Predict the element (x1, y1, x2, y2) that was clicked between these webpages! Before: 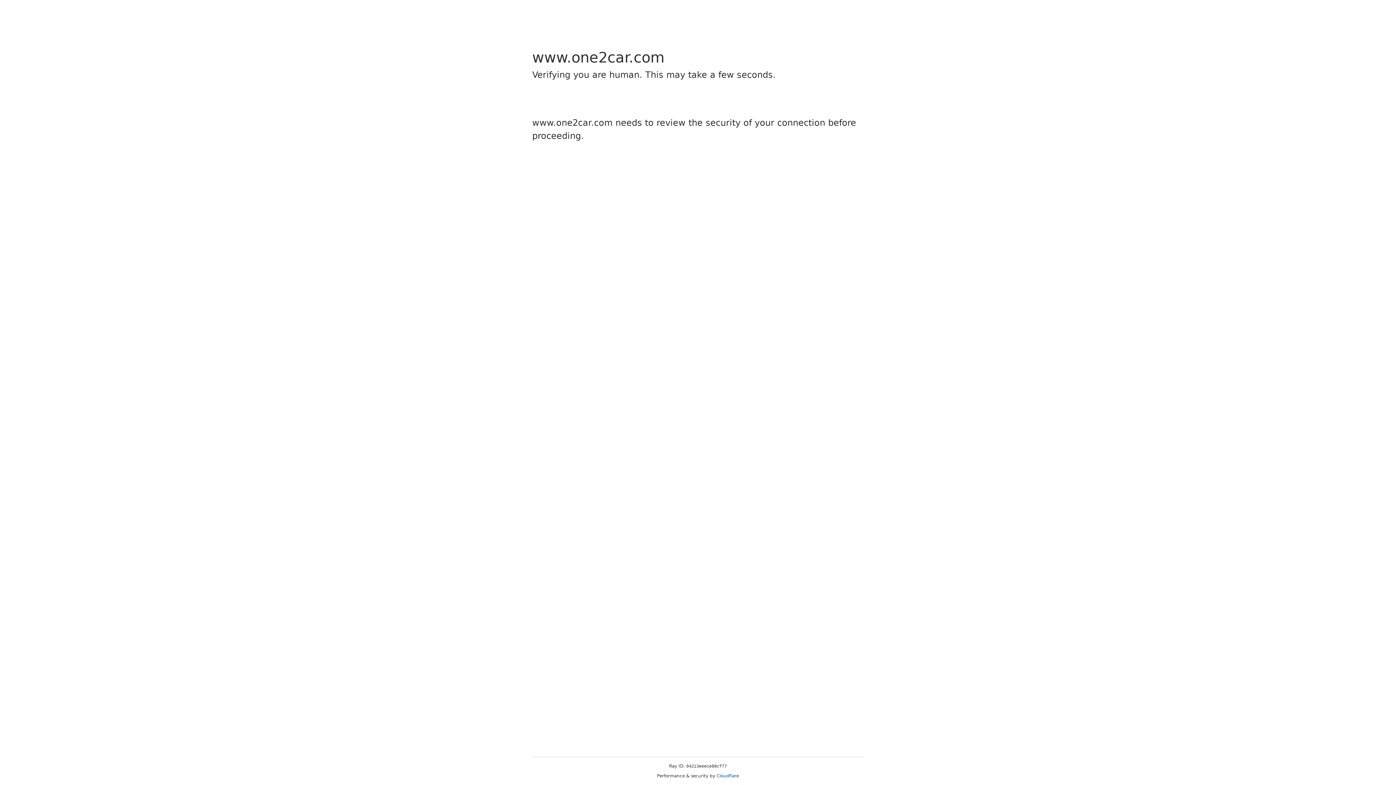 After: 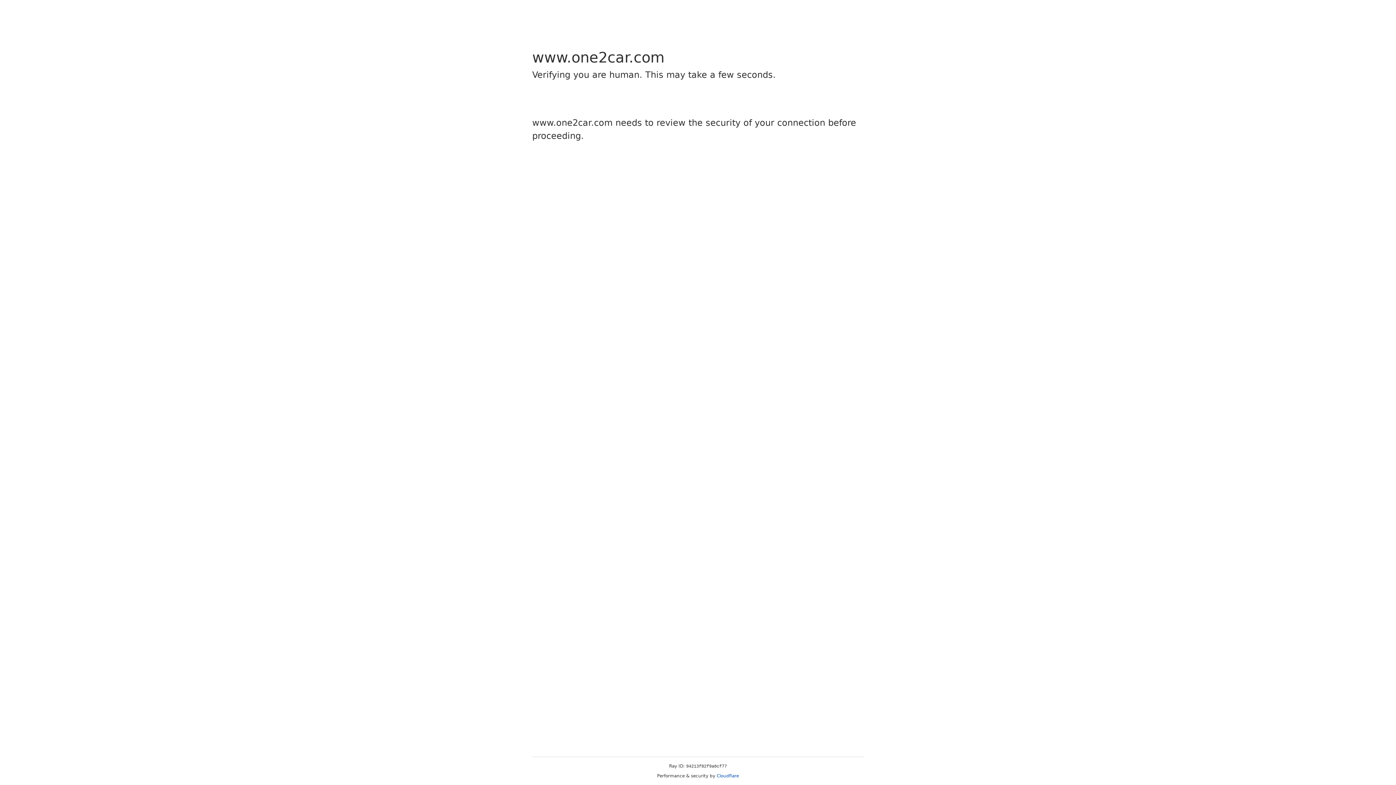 Action: bbox: (716, 773, 739, 778) label: Cloudflare